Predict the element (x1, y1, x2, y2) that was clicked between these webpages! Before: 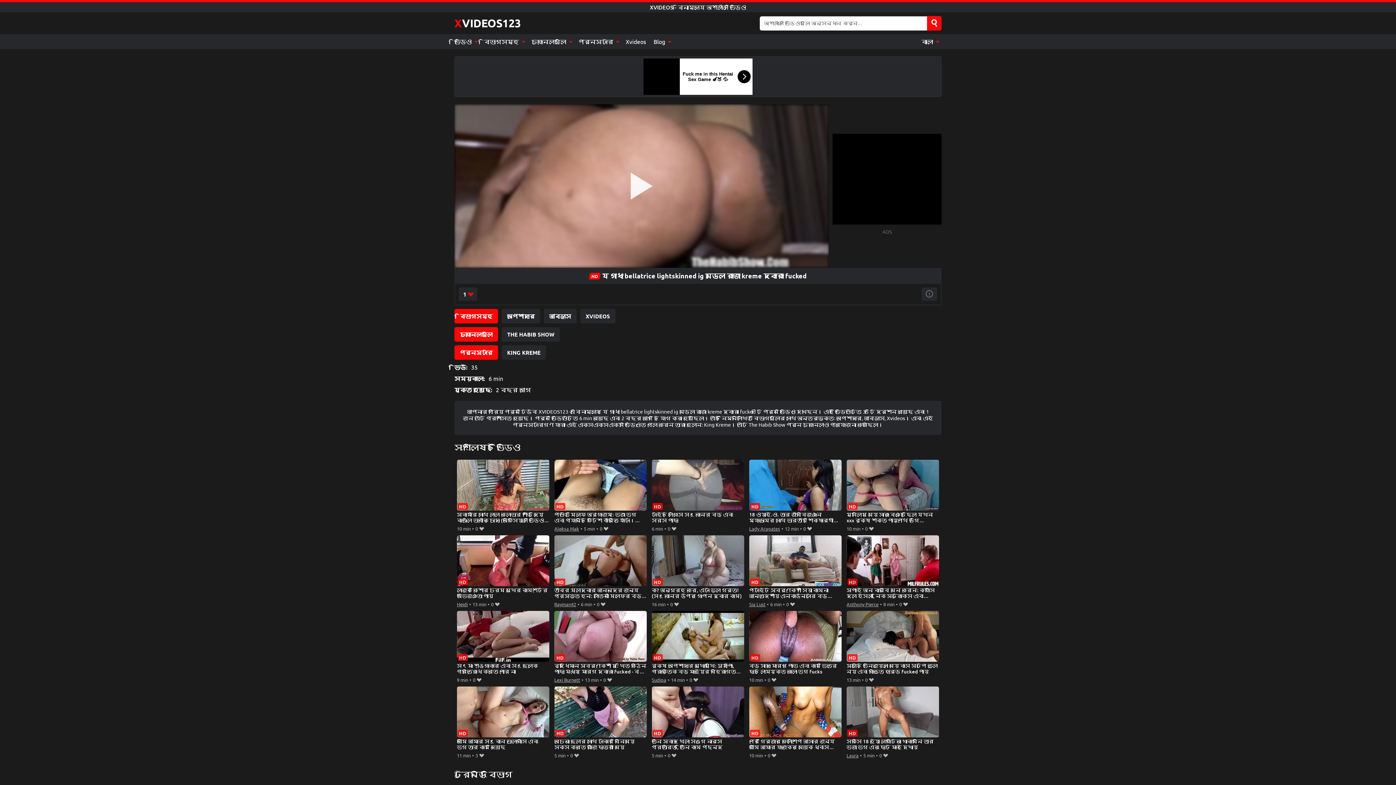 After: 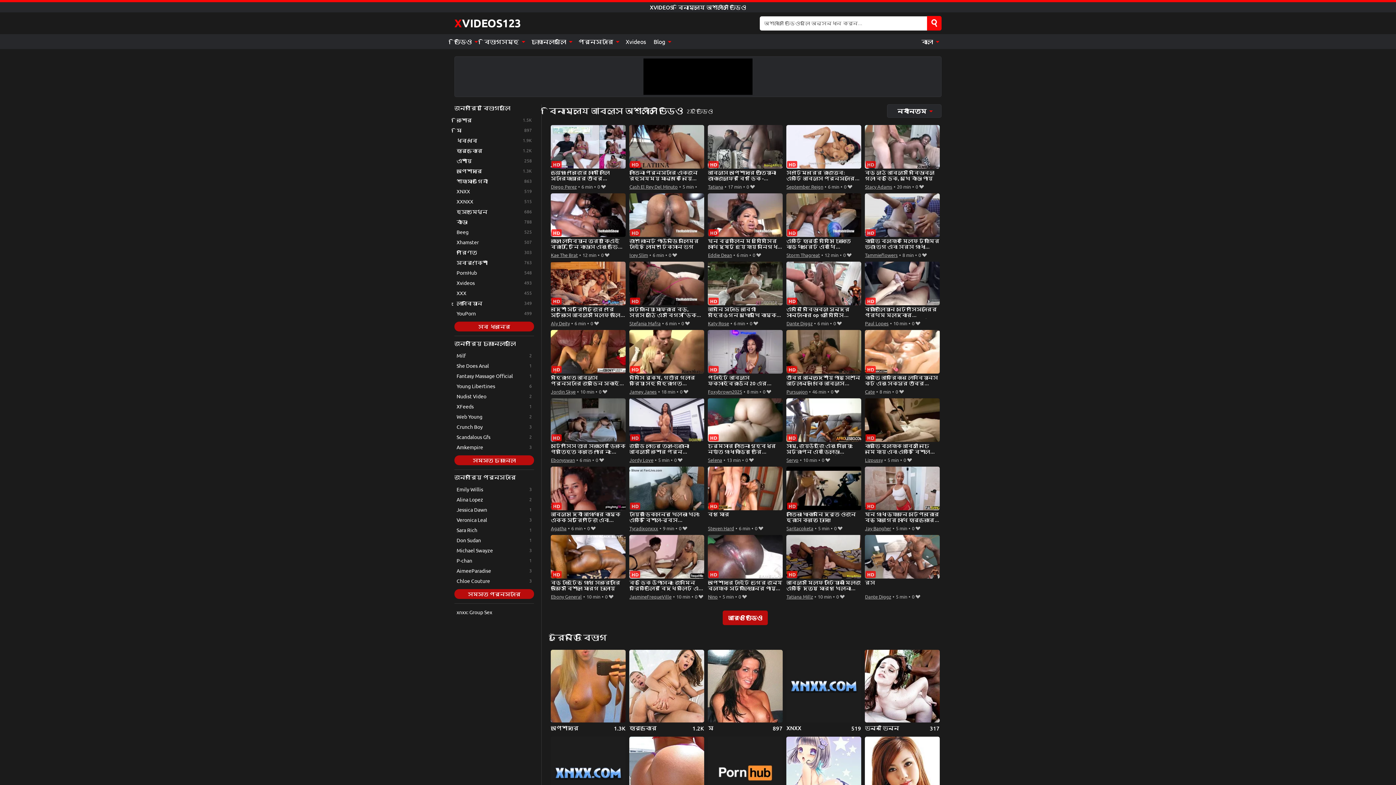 Action: bbox: (544, 309, 576, 323) label: আবলুস